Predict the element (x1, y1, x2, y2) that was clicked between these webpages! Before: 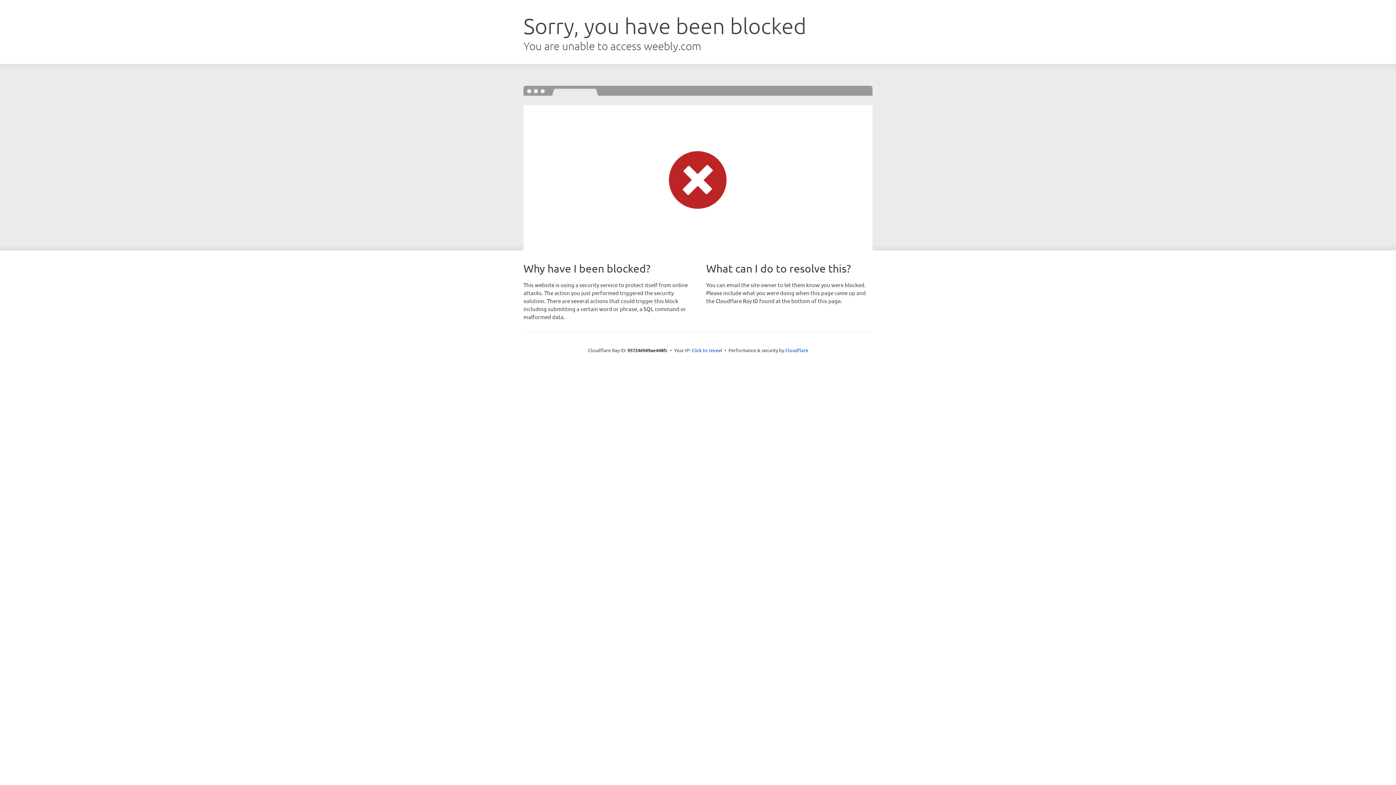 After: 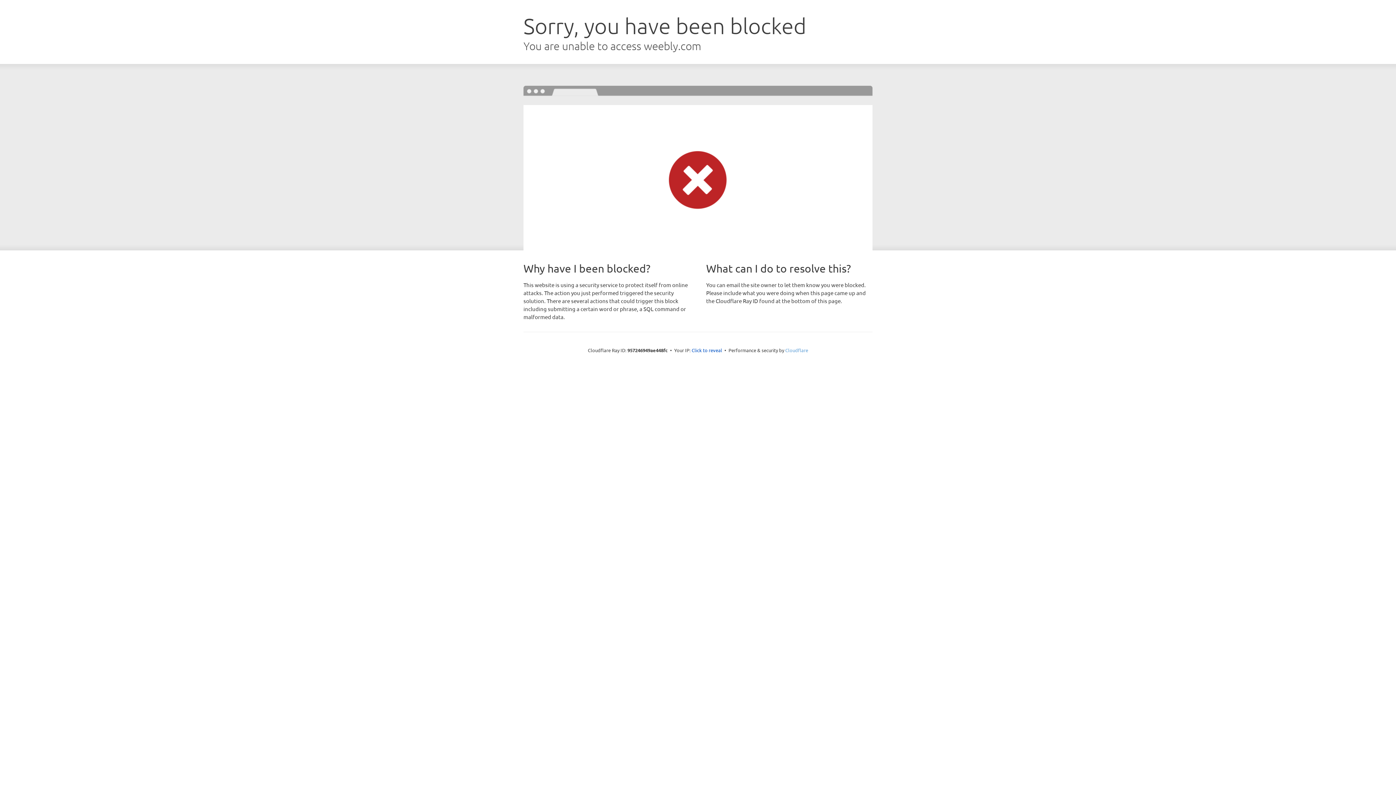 Action: bbox: (785, 347, 808, 353) label: Cloudflare